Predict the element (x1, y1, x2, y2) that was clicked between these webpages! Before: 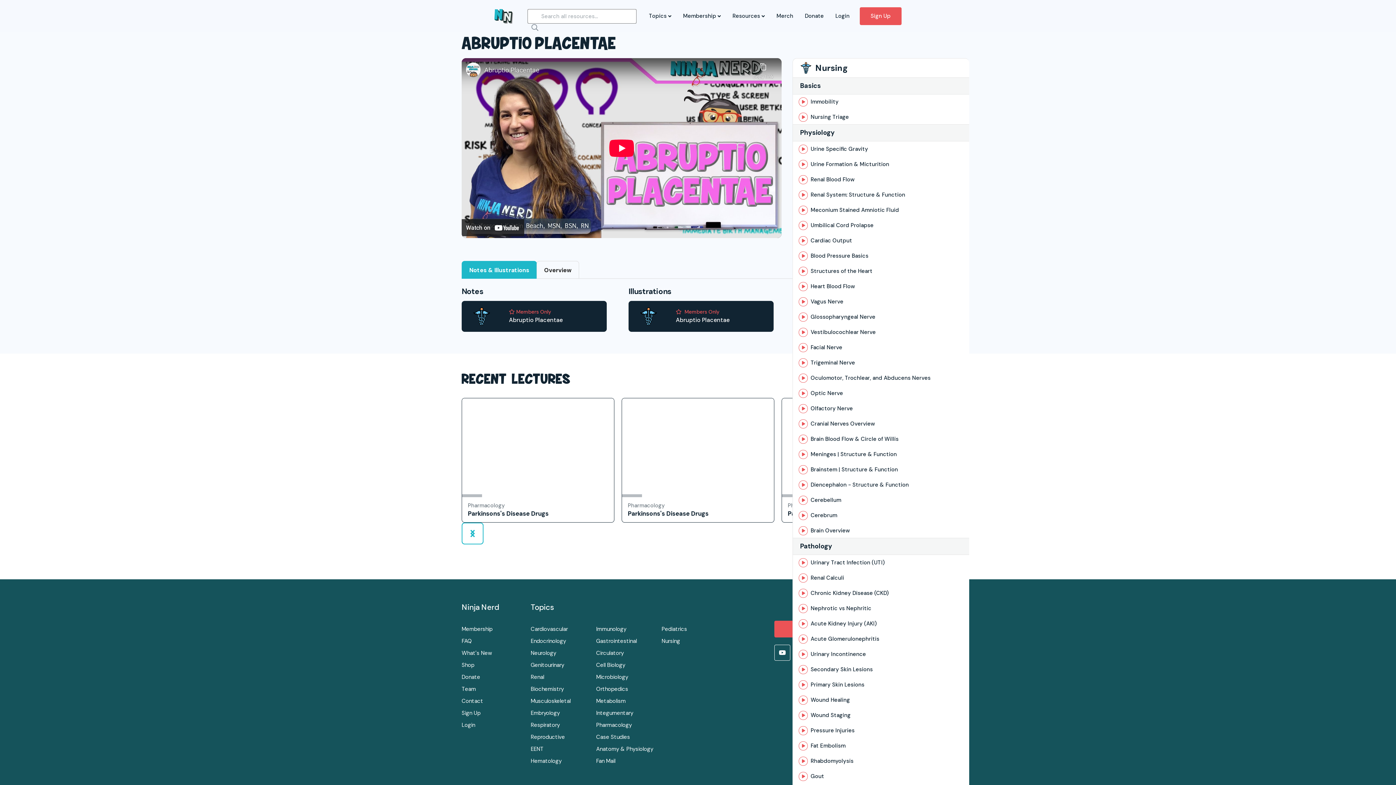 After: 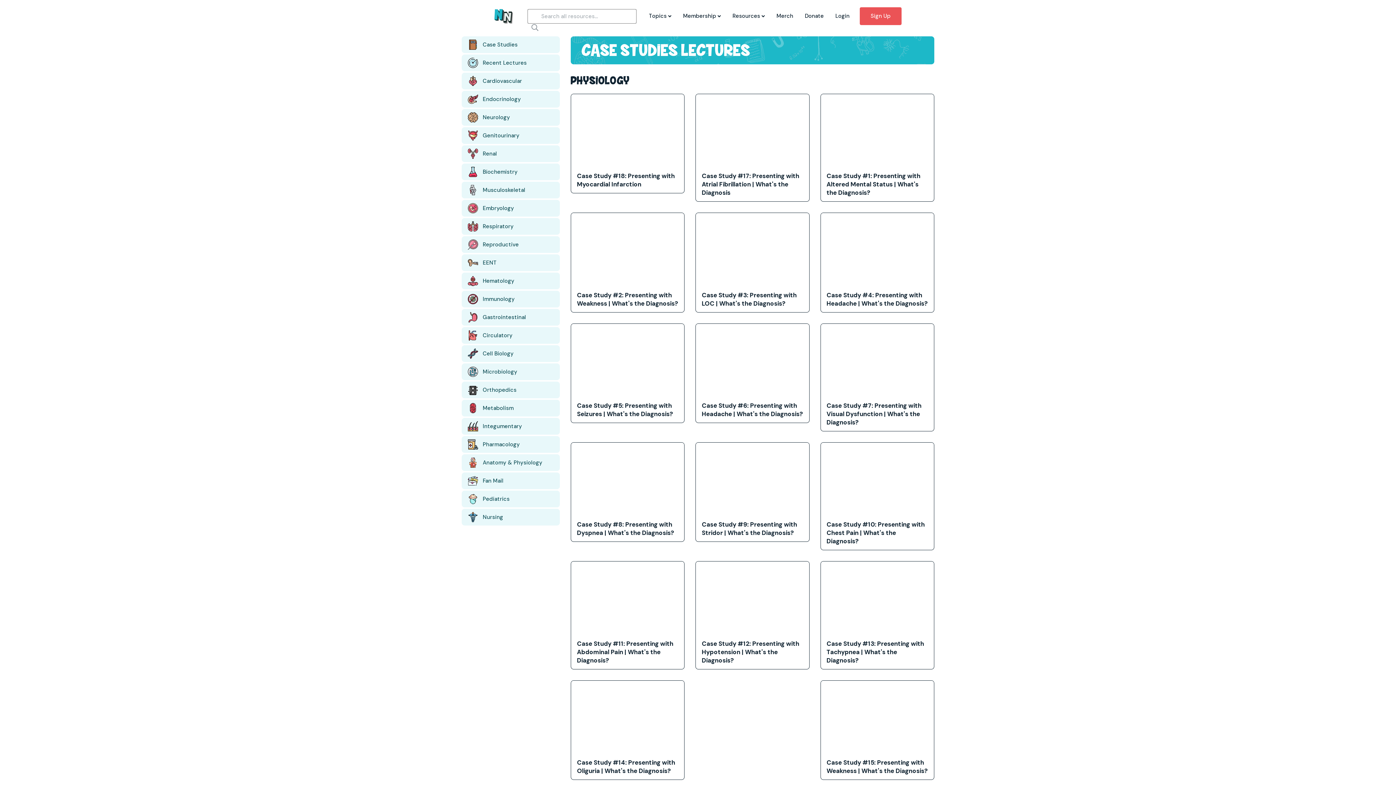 Action: label: Case Studies bbox: (596, 732, 630, 742)